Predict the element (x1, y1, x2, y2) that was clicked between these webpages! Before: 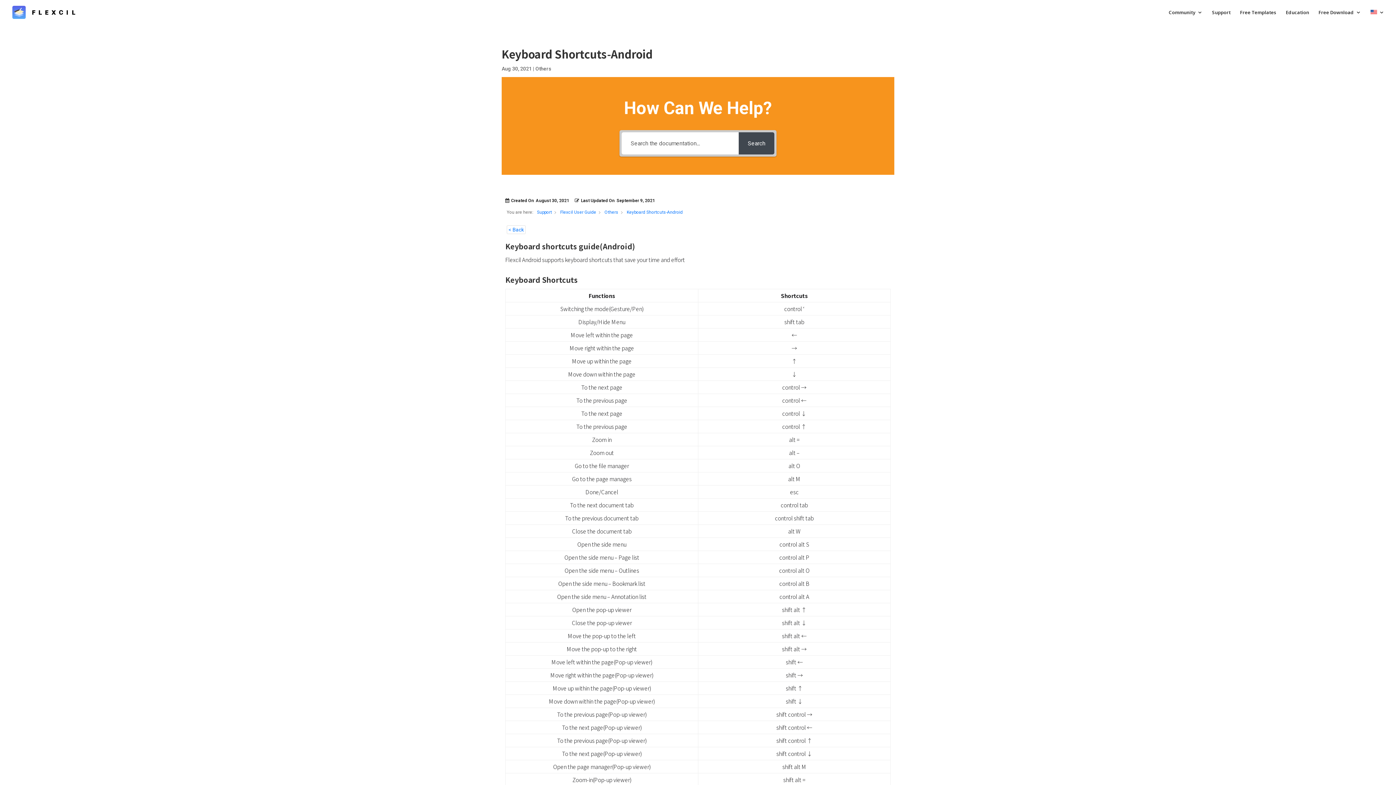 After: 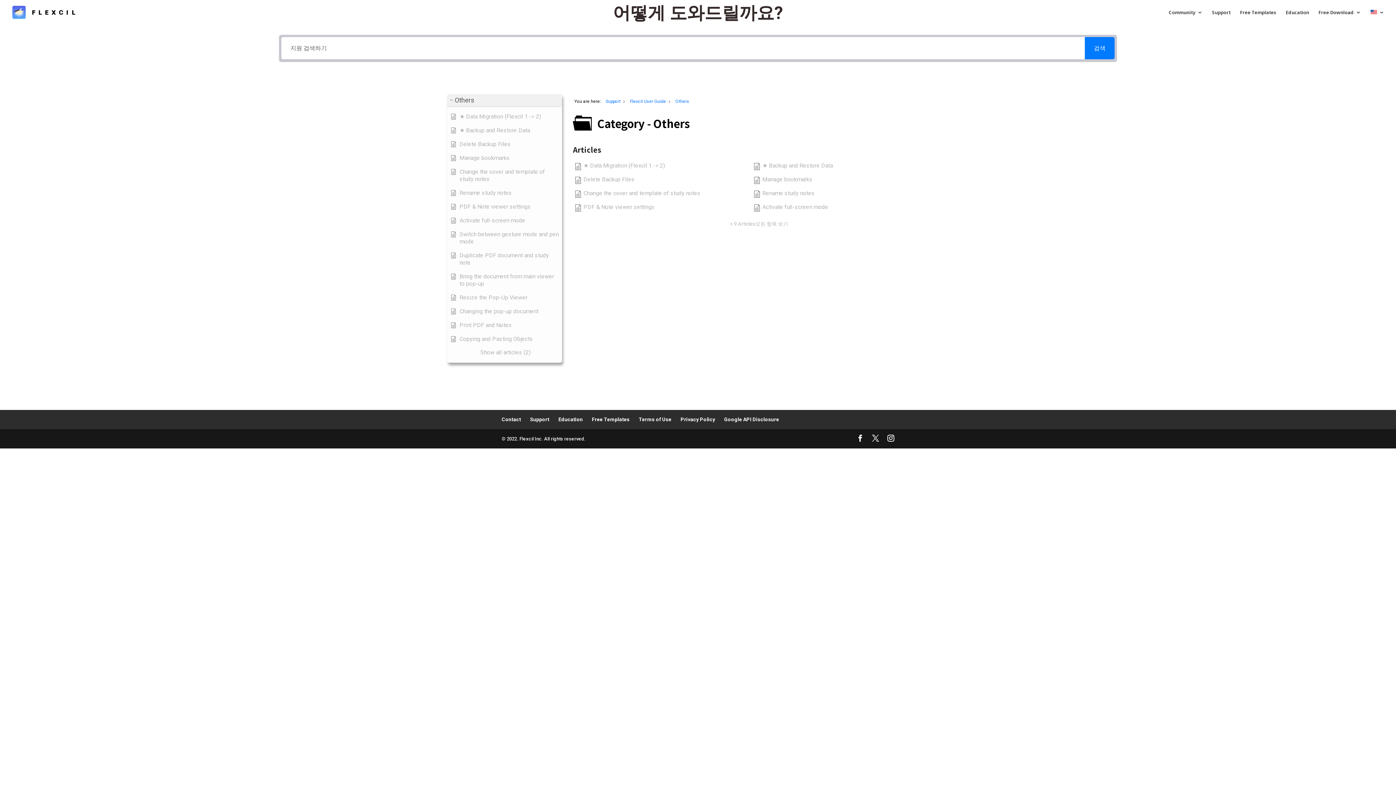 Action: bbox: (604, 209, 618, 214) label: Others